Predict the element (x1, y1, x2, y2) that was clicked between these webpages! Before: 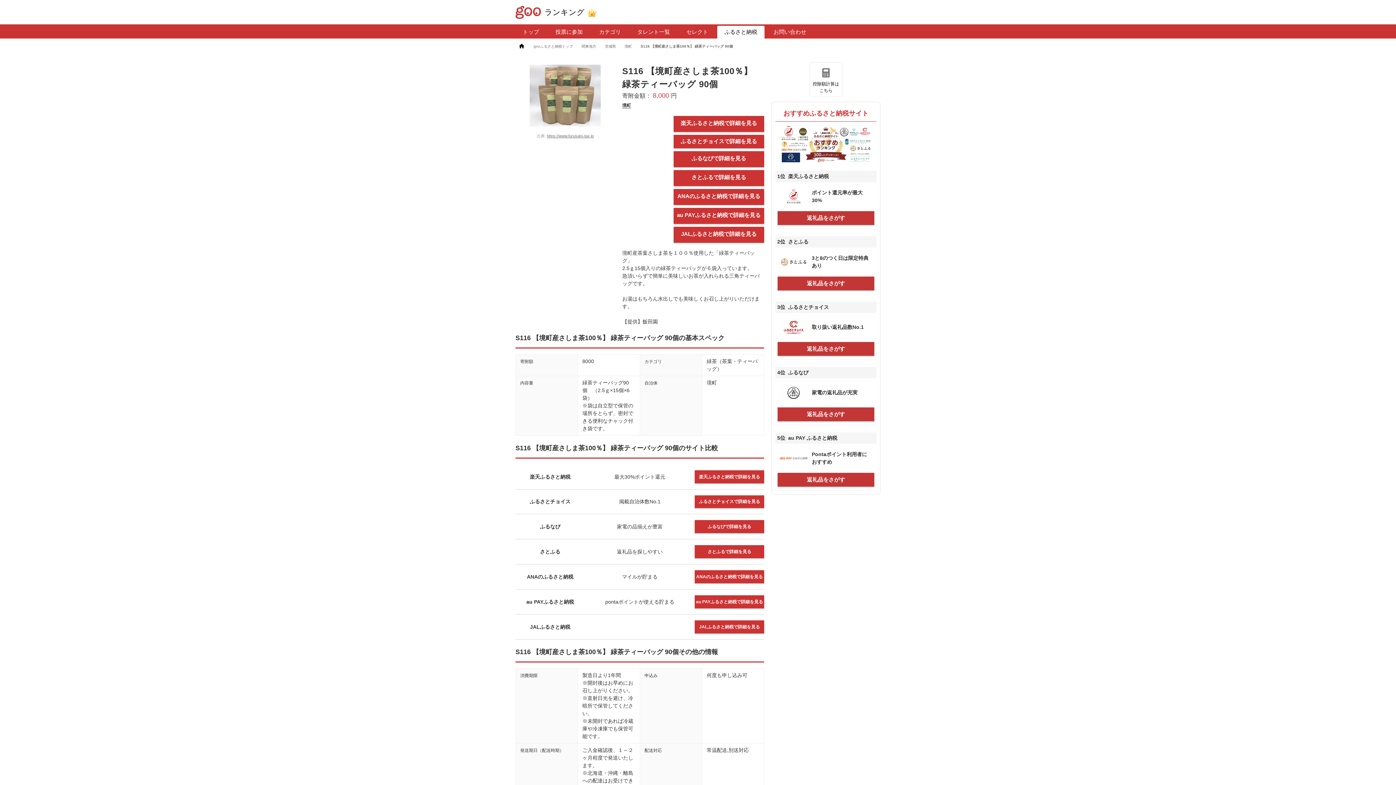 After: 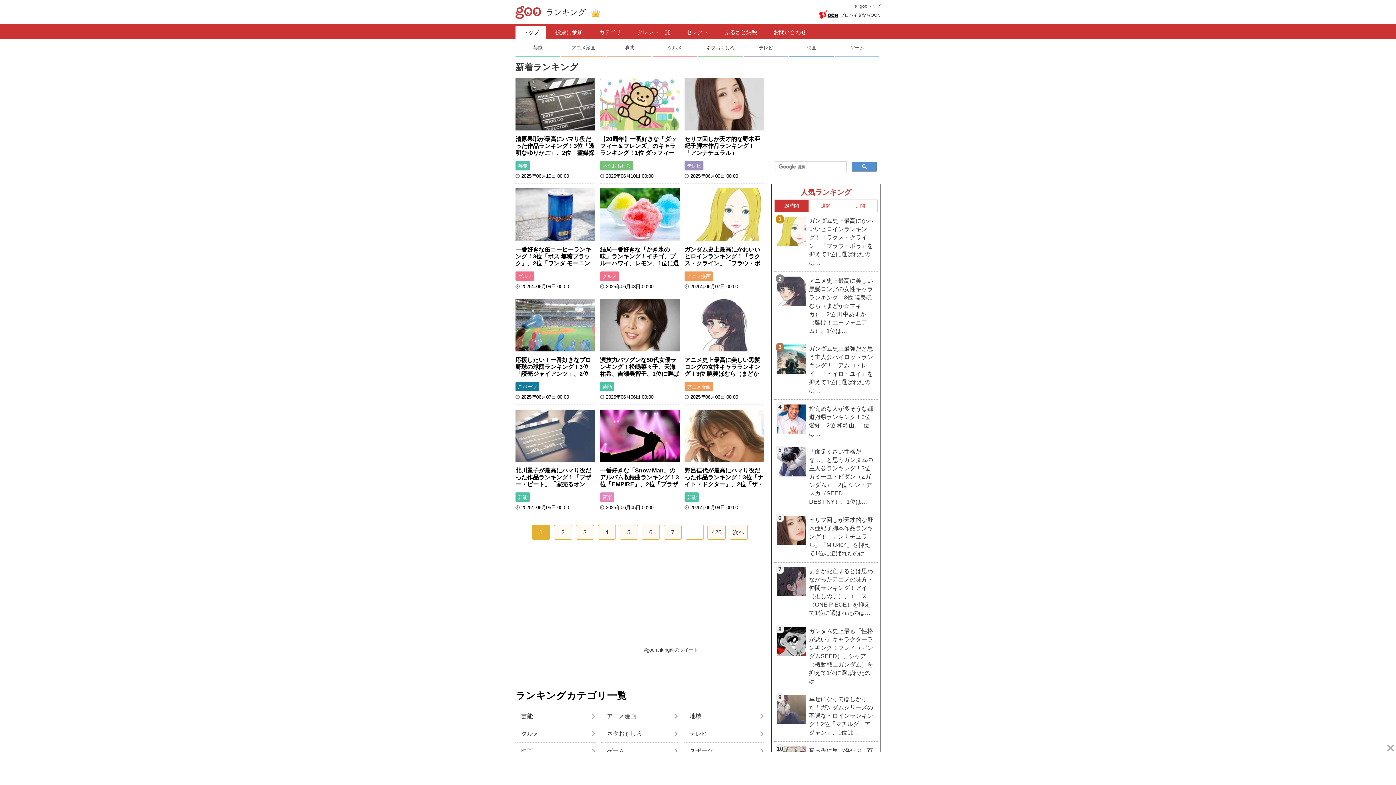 Action: bbox: (515, 43, 530, 47)